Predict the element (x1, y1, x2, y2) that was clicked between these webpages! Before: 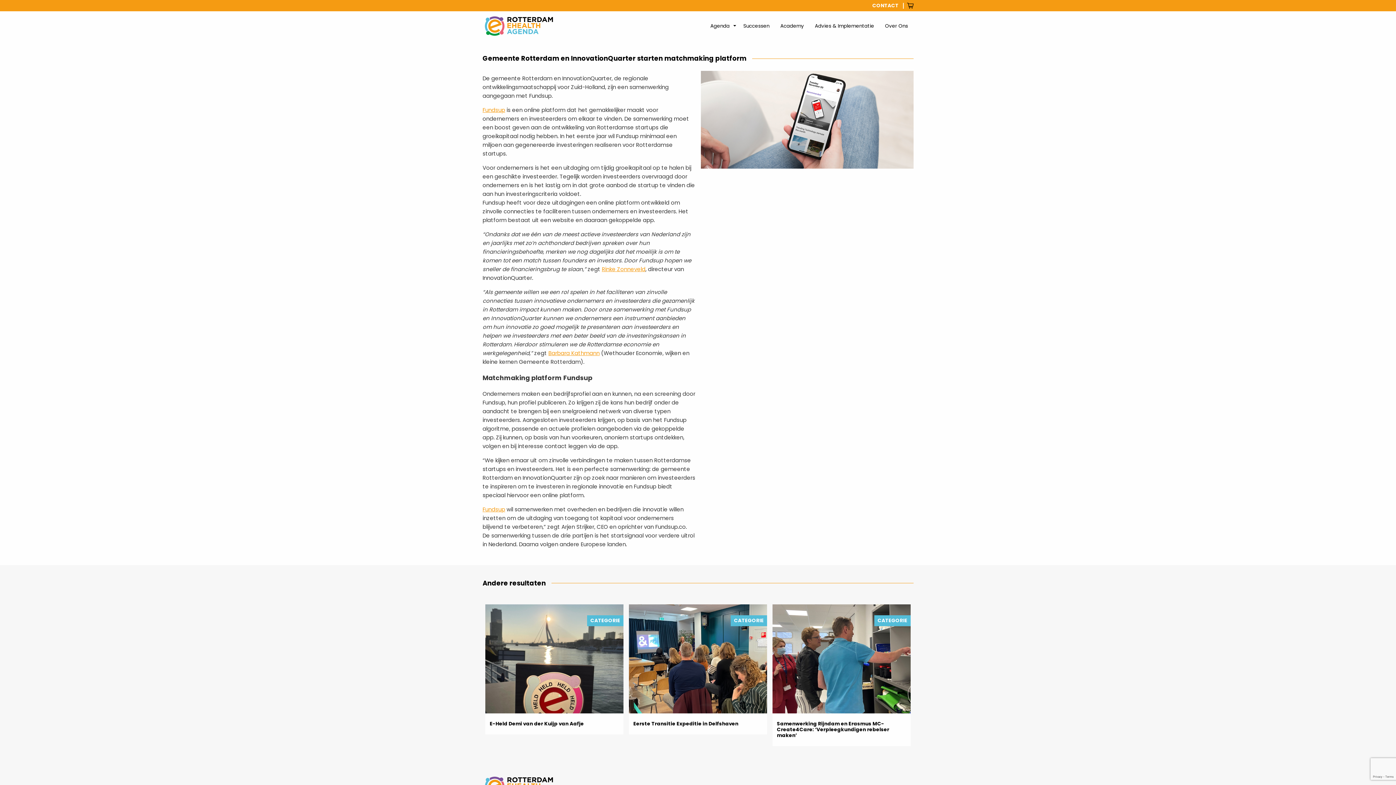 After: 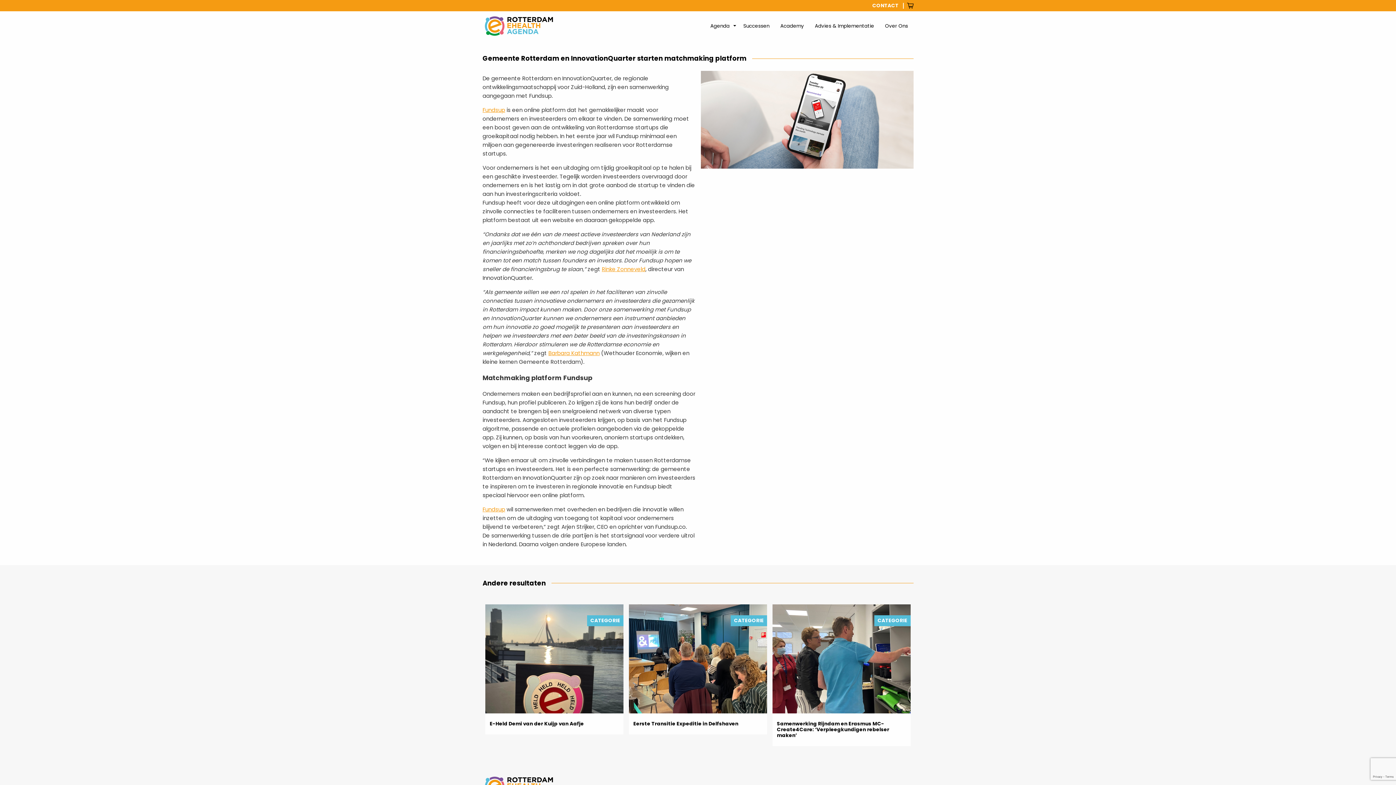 Action: label: Fundsup bbox: (482, 505, 505, 513)